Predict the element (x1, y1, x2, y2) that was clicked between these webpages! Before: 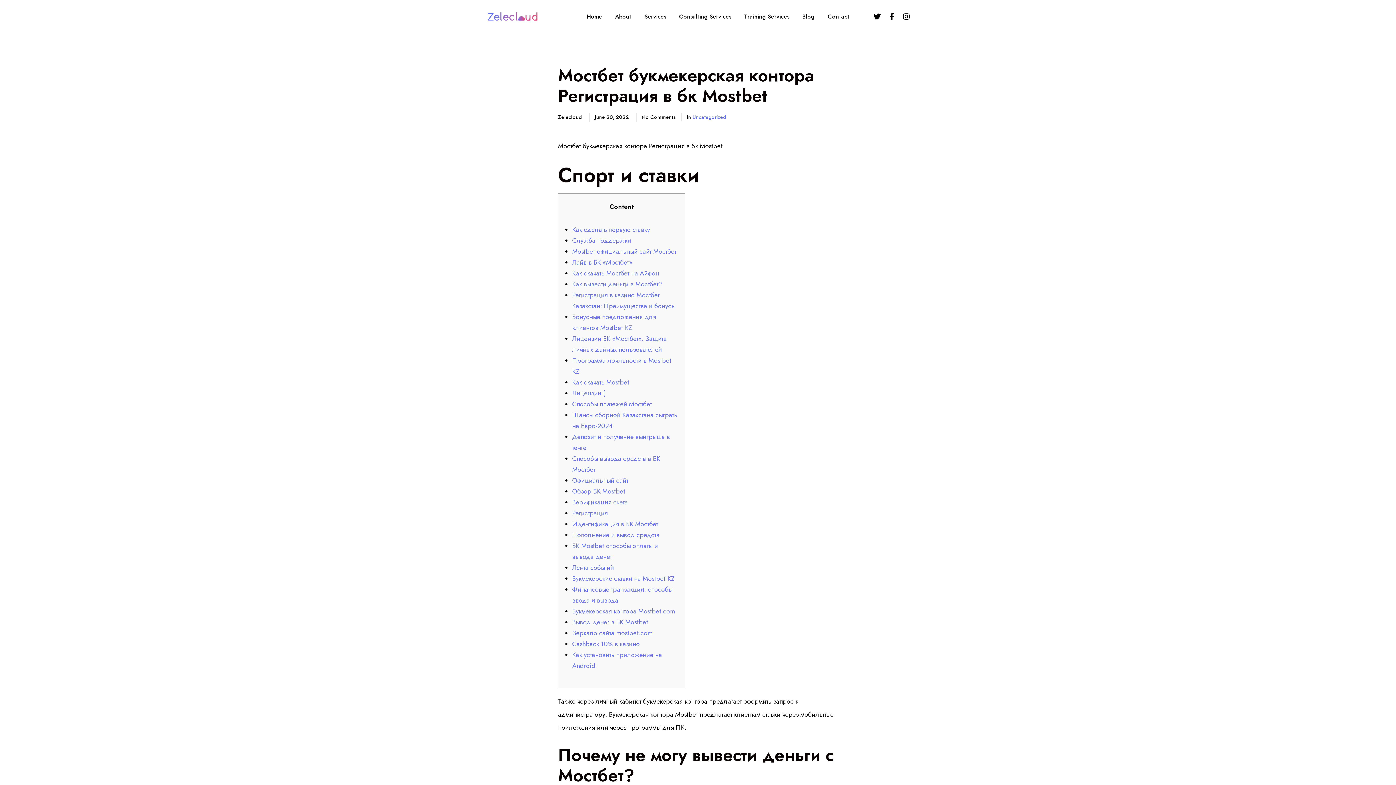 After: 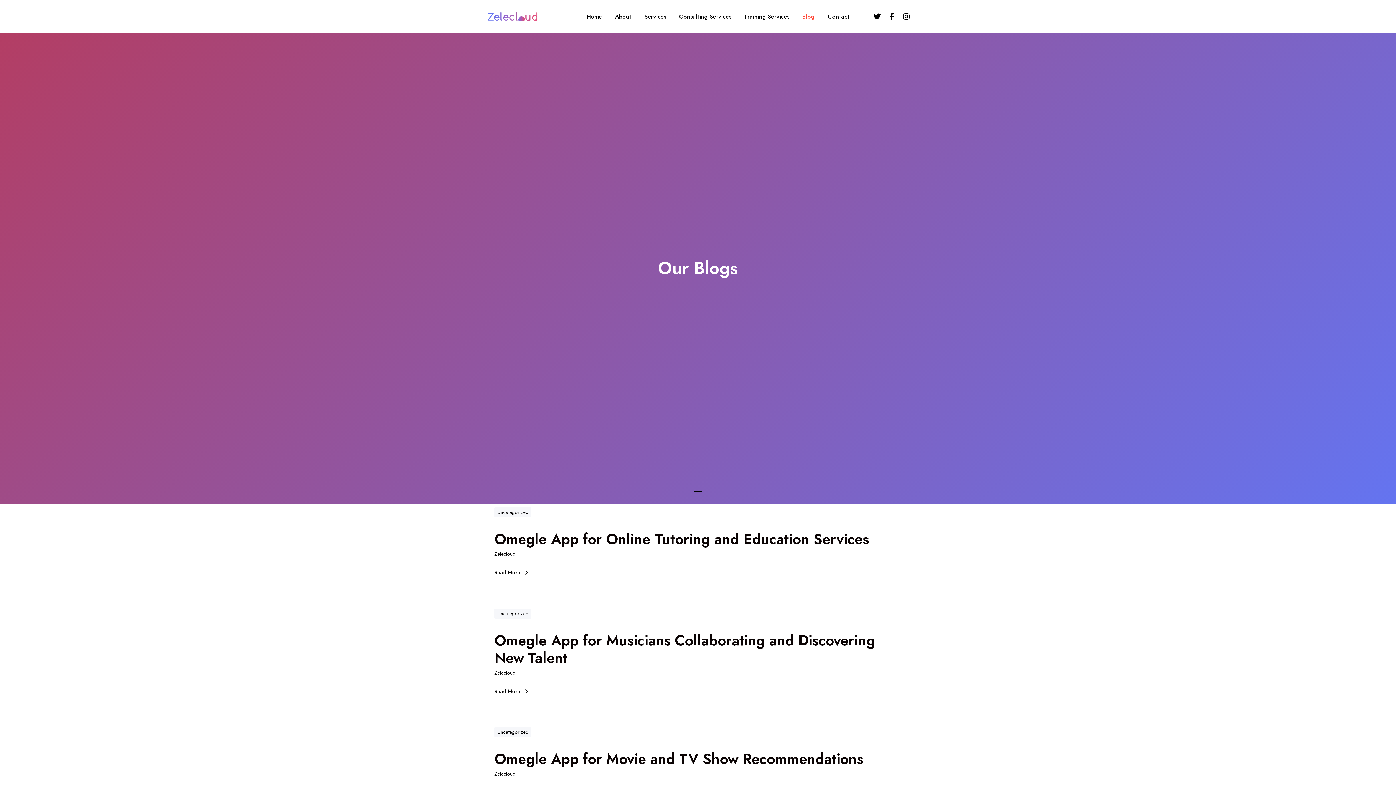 Action: label: Blog bbox: (802, 12, 814, 19)